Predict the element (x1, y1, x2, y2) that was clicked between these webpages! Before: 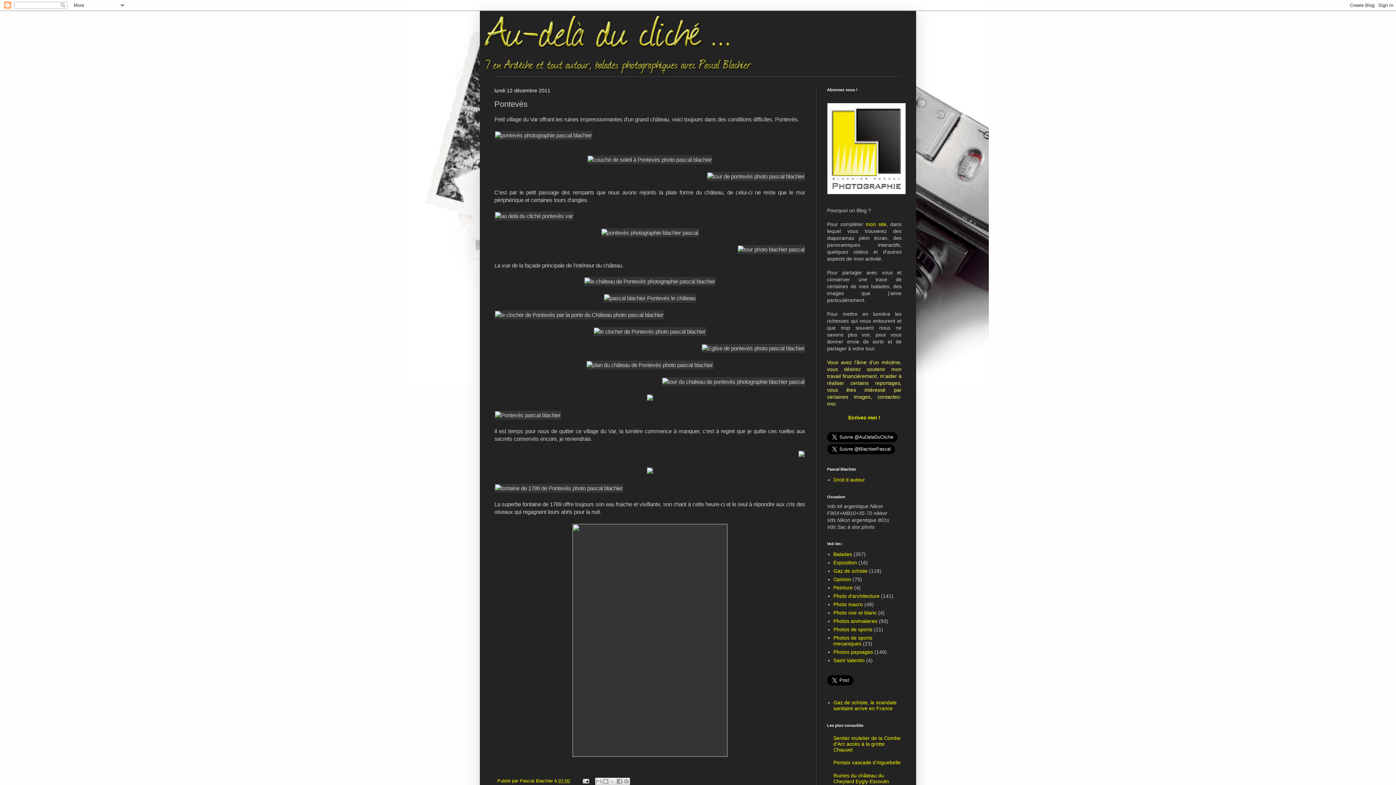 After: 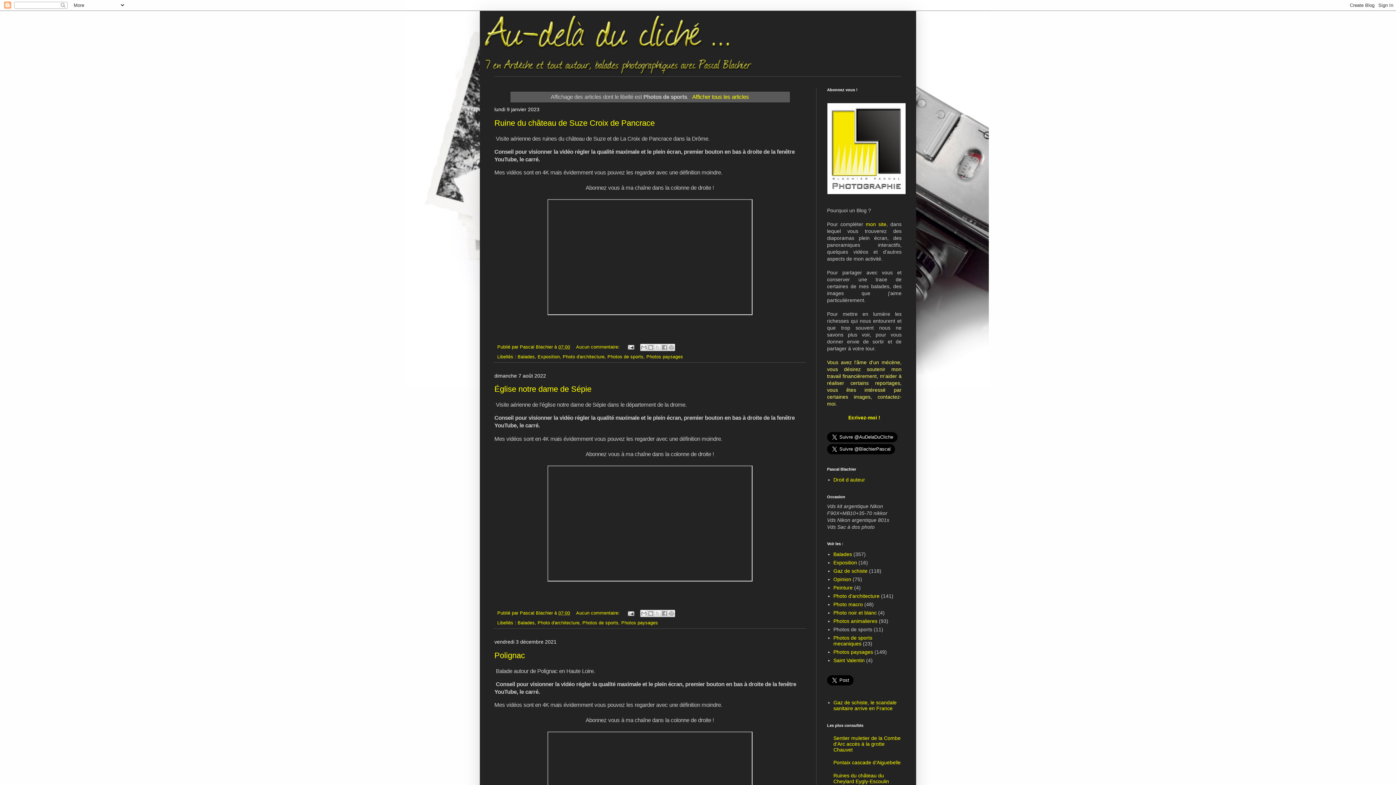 Action: bbox: (833, 626, 872, 632) label: Photos de sports